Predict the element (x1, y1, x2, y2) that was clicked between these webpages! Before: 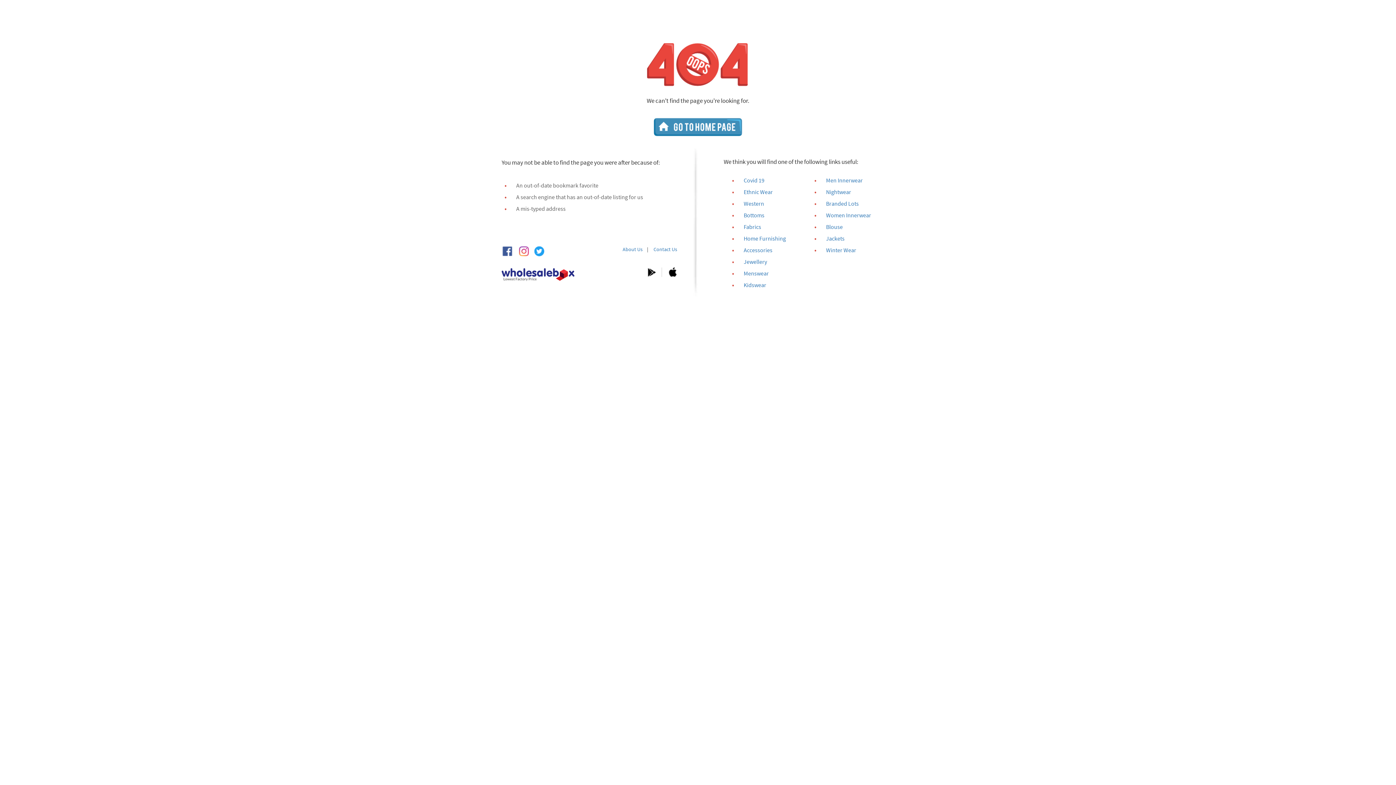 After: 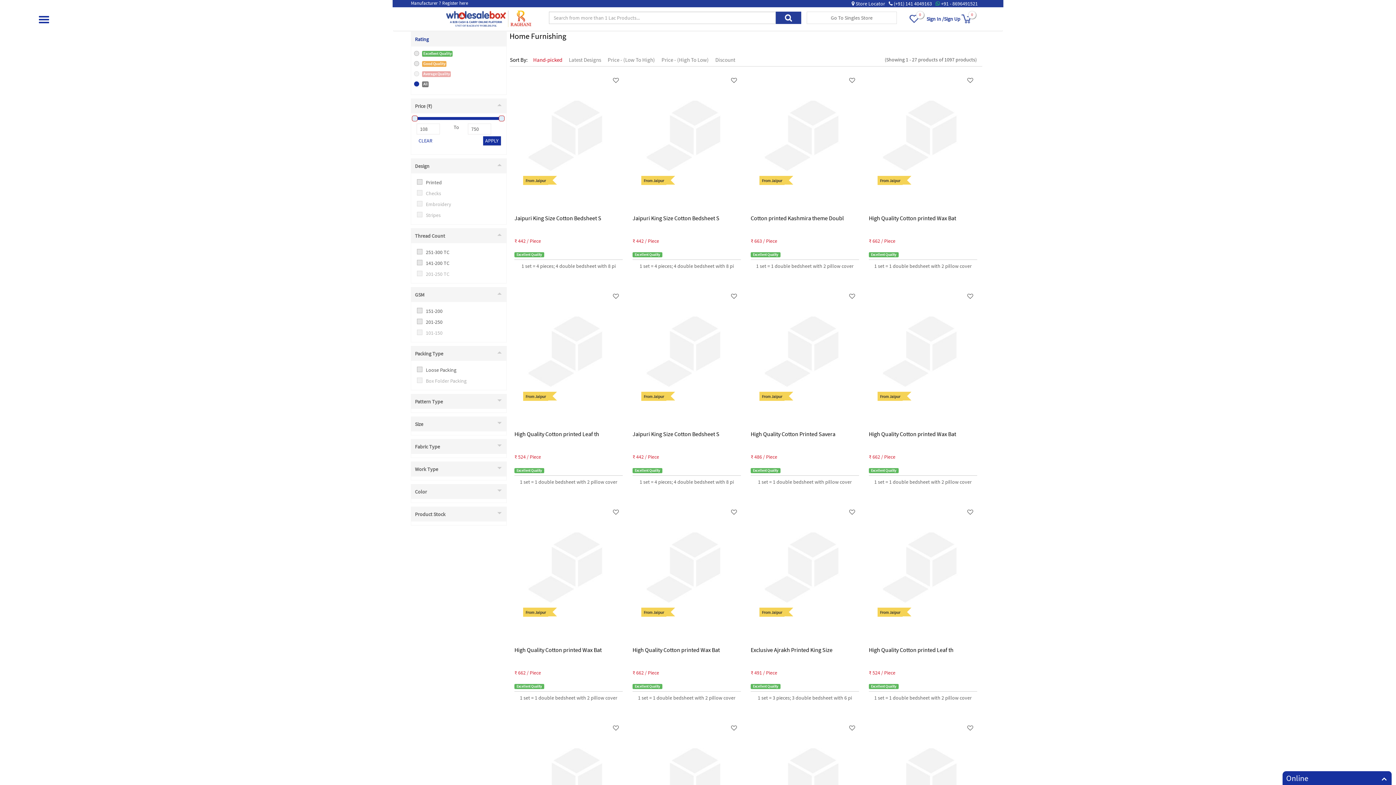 Action: bbox: (743, 235, 786, 242) label: Home Furnishing